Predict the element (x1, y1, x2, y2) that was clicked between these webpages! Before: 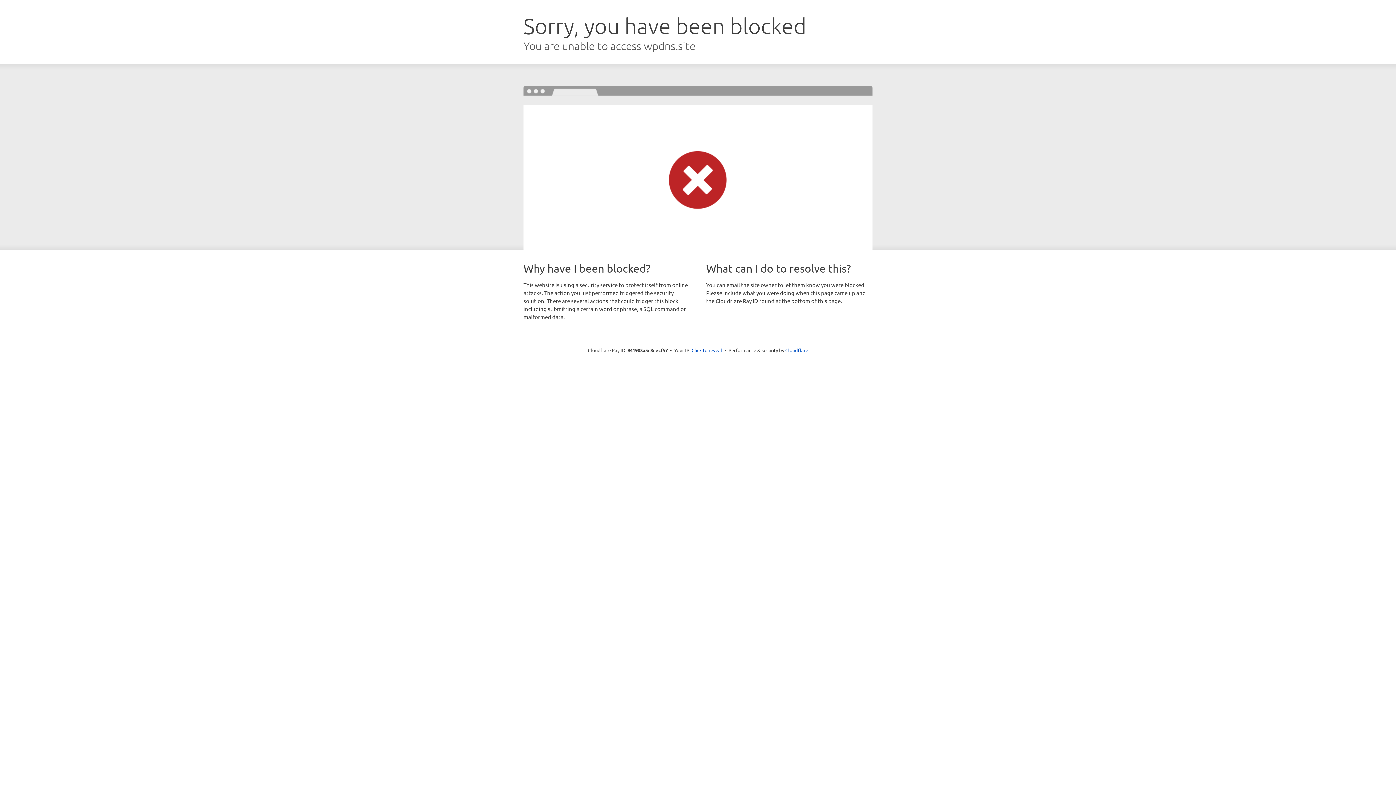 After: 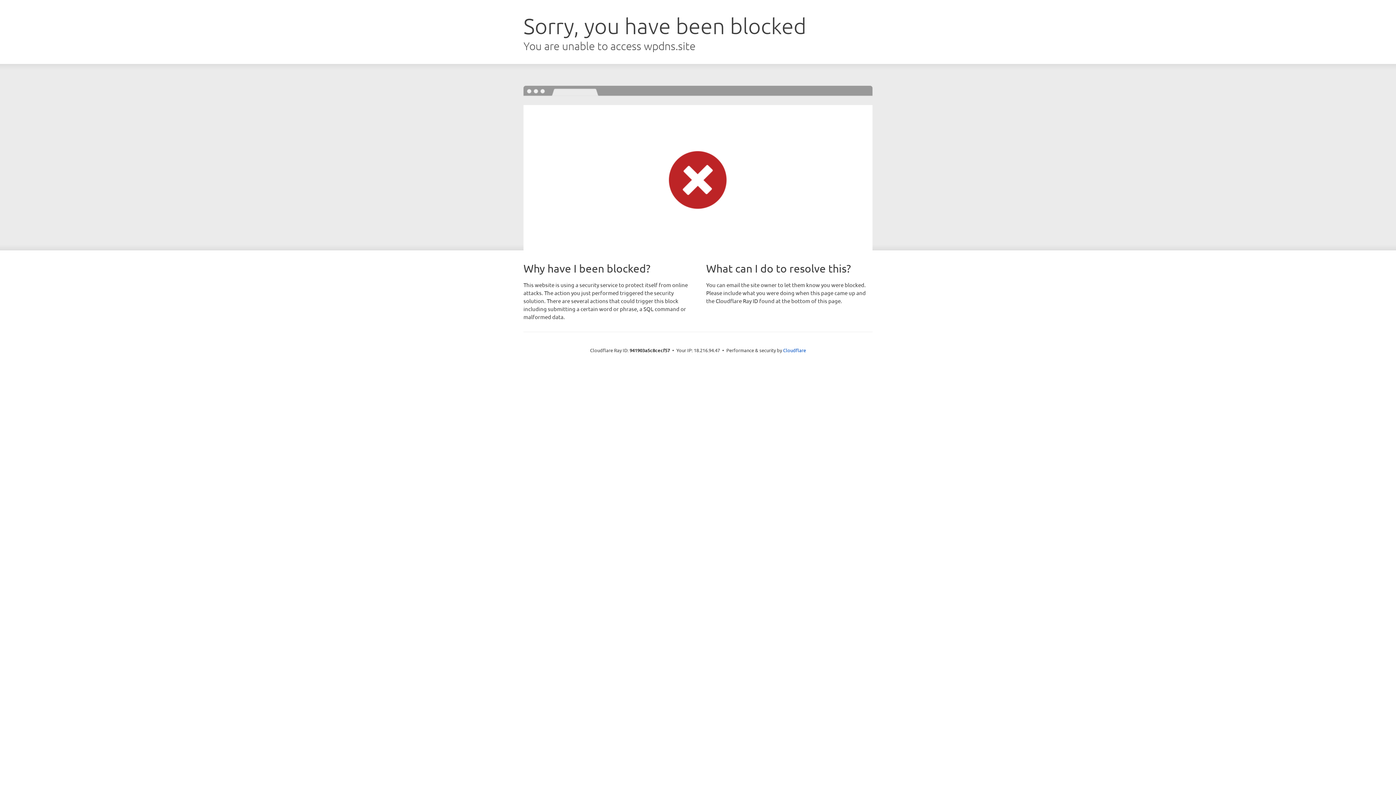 Action: label: Click to reveal bbox: (691, 346, 722, 353)